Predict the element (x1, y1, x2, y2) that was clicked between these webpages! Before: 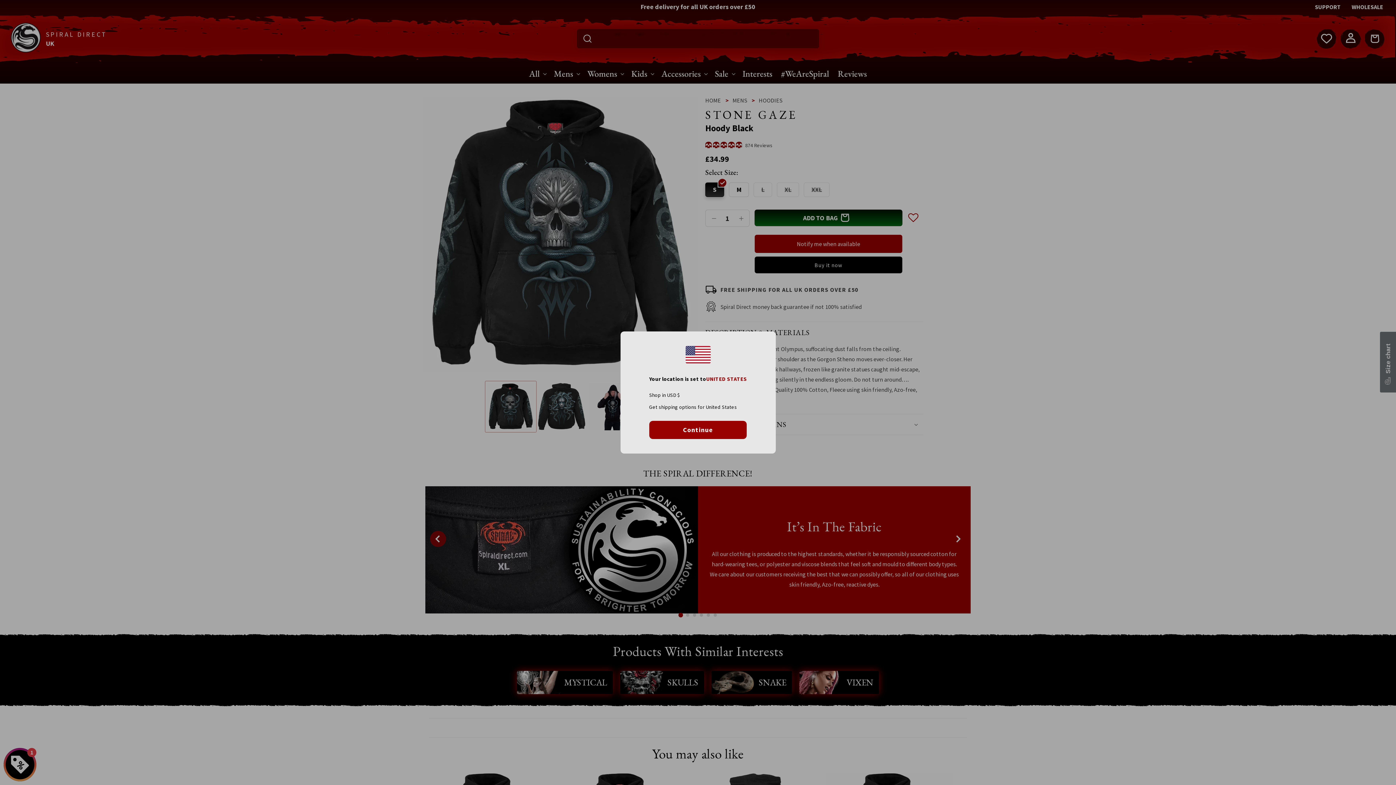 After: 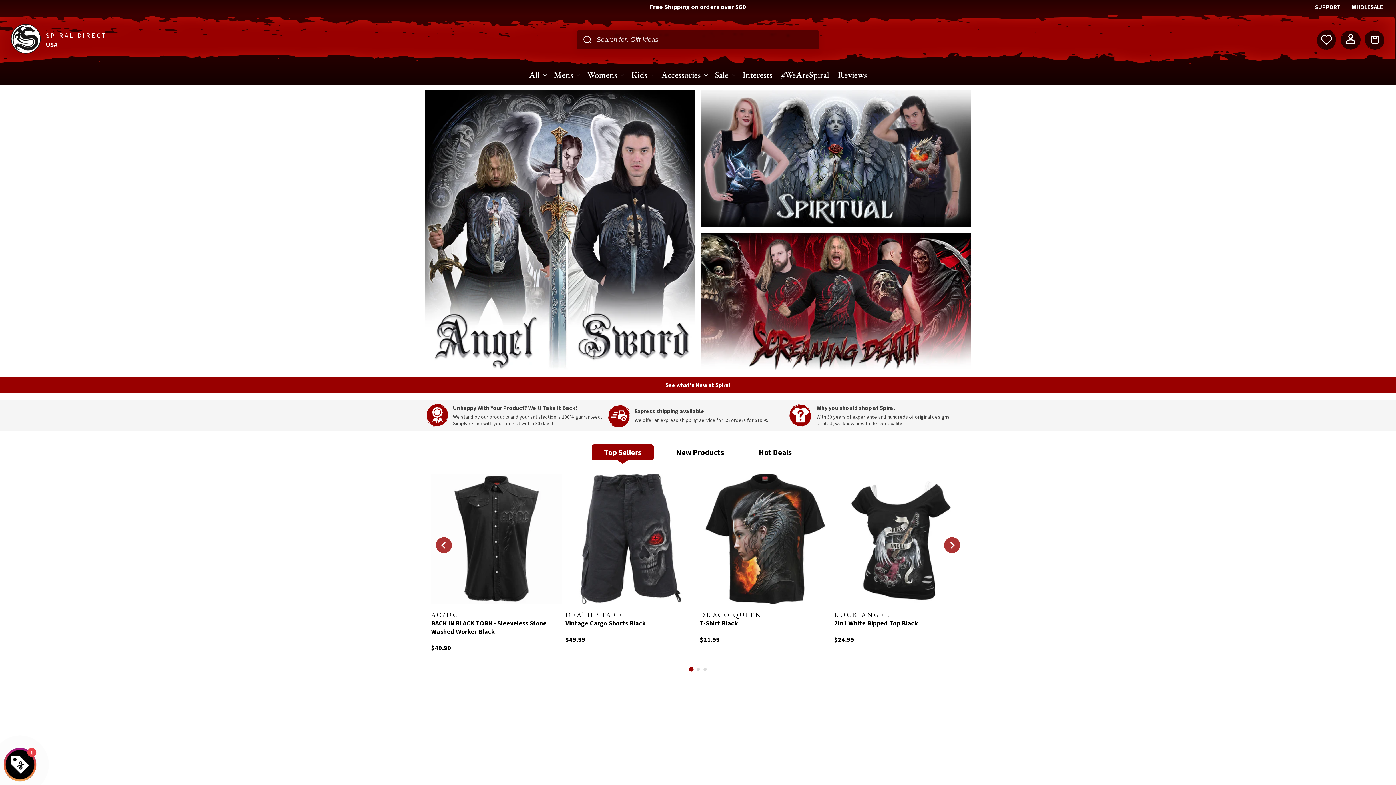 Action: label: Continue bbox: (649, 420, 747, 439)